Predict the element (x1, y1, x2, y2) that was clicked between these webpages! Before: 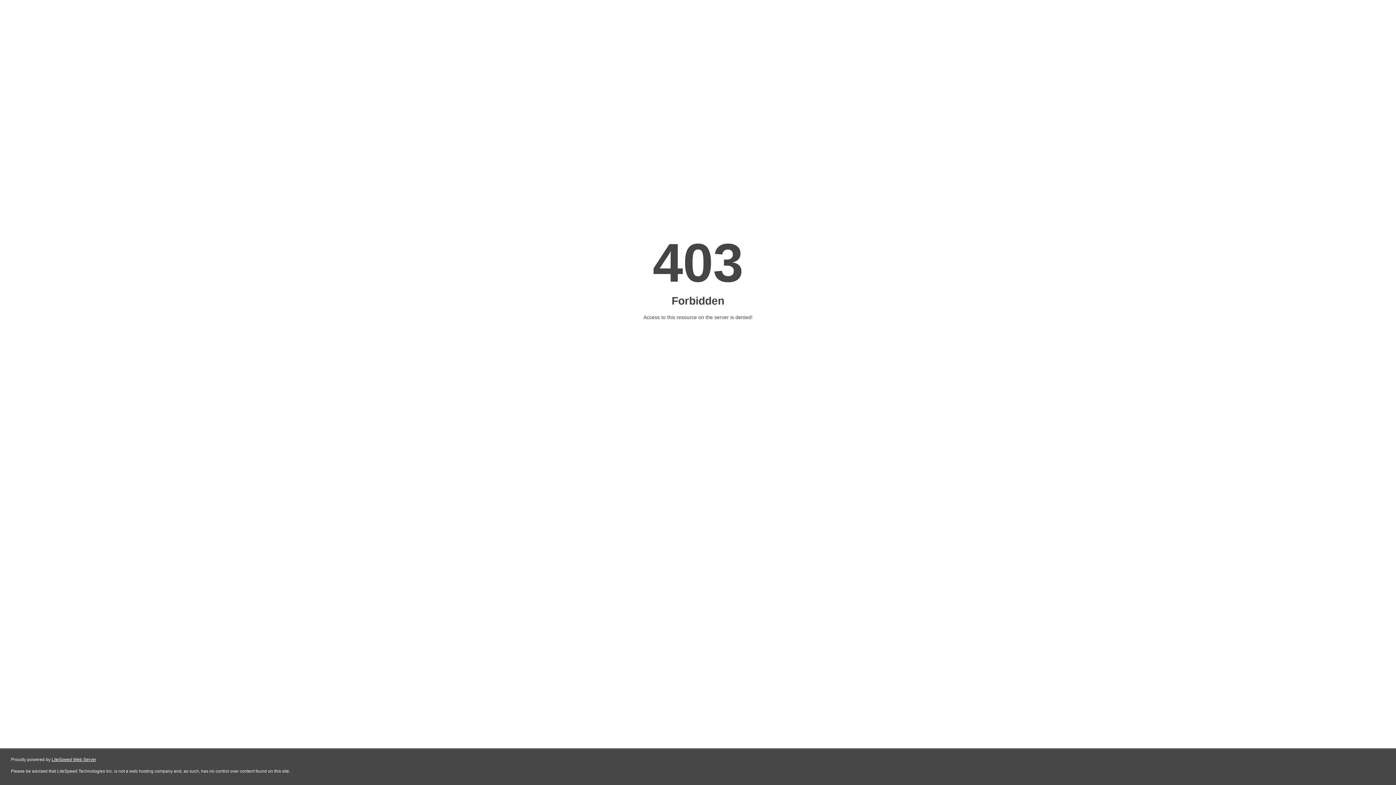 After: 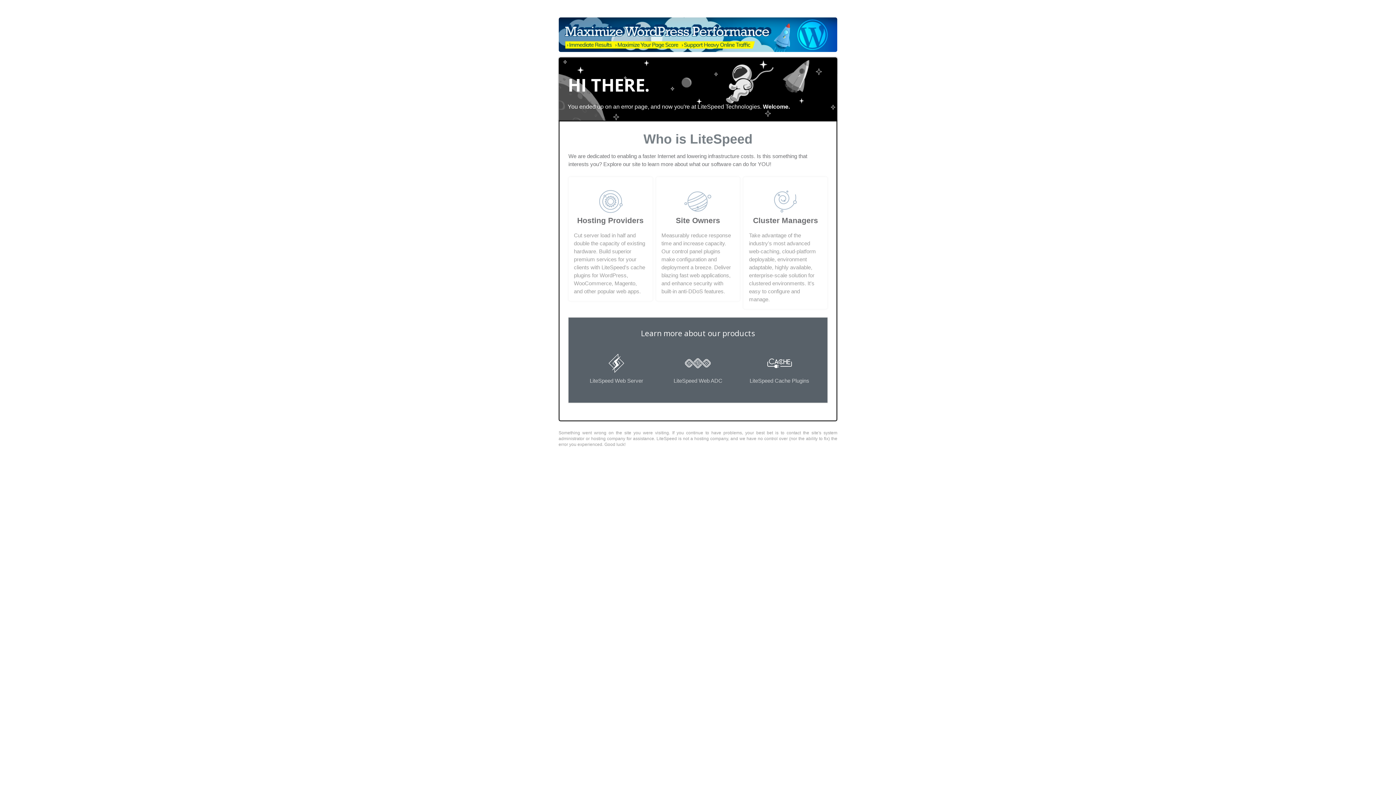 Action: label: LiteSpeed Web Server bbox: (51, 757, 96, 762)